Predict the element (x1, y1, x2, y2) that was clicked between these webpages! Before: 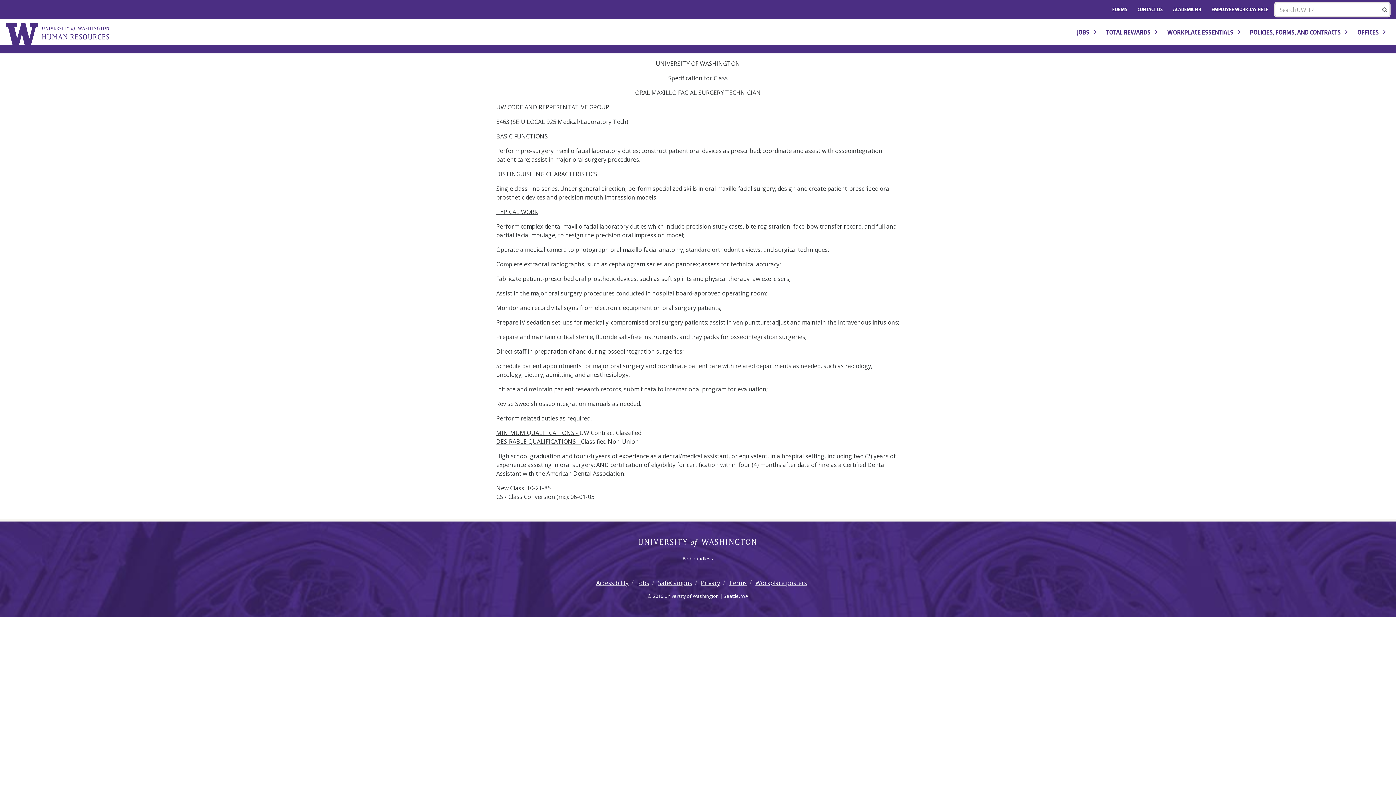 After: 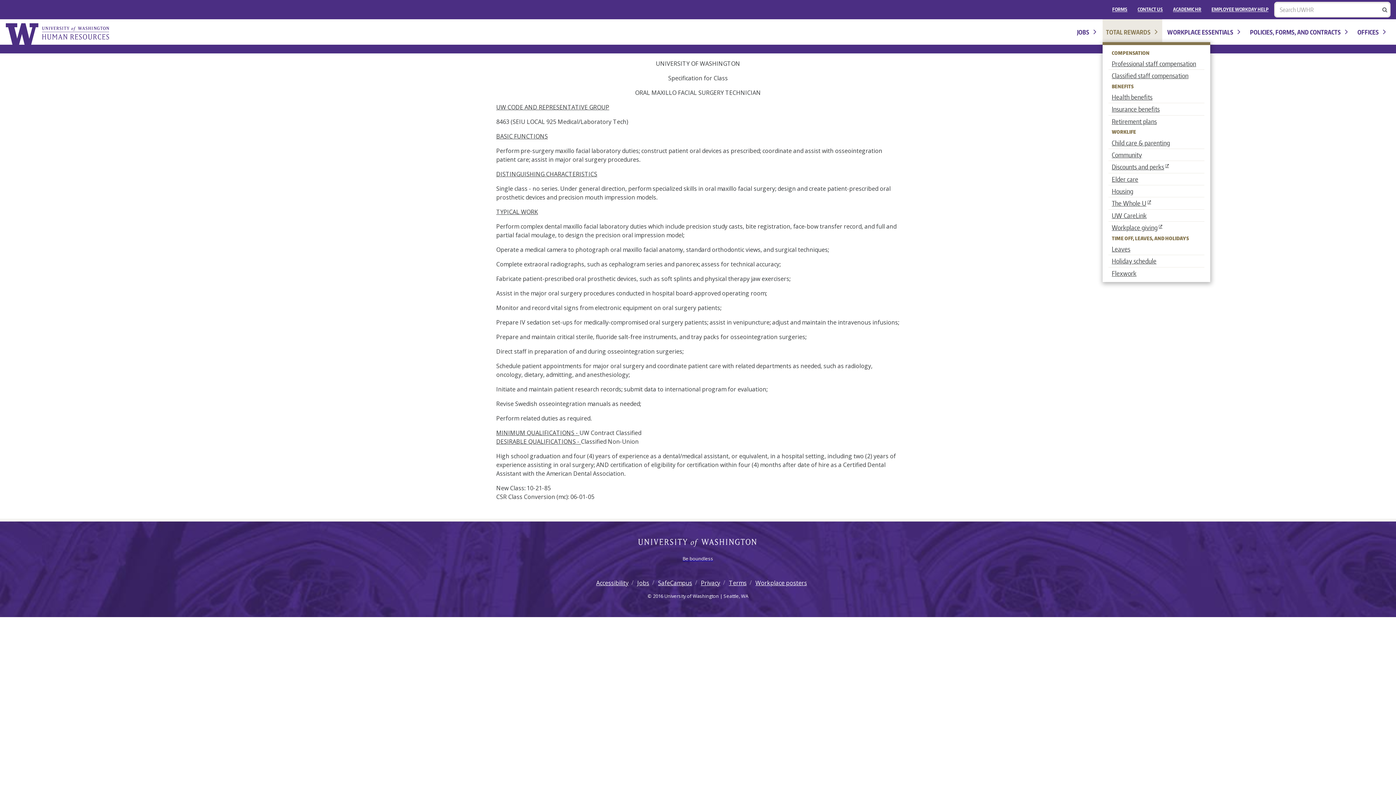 Action: bbox: (1102, 19, 1162, 44) label: TOTAL REWARDS